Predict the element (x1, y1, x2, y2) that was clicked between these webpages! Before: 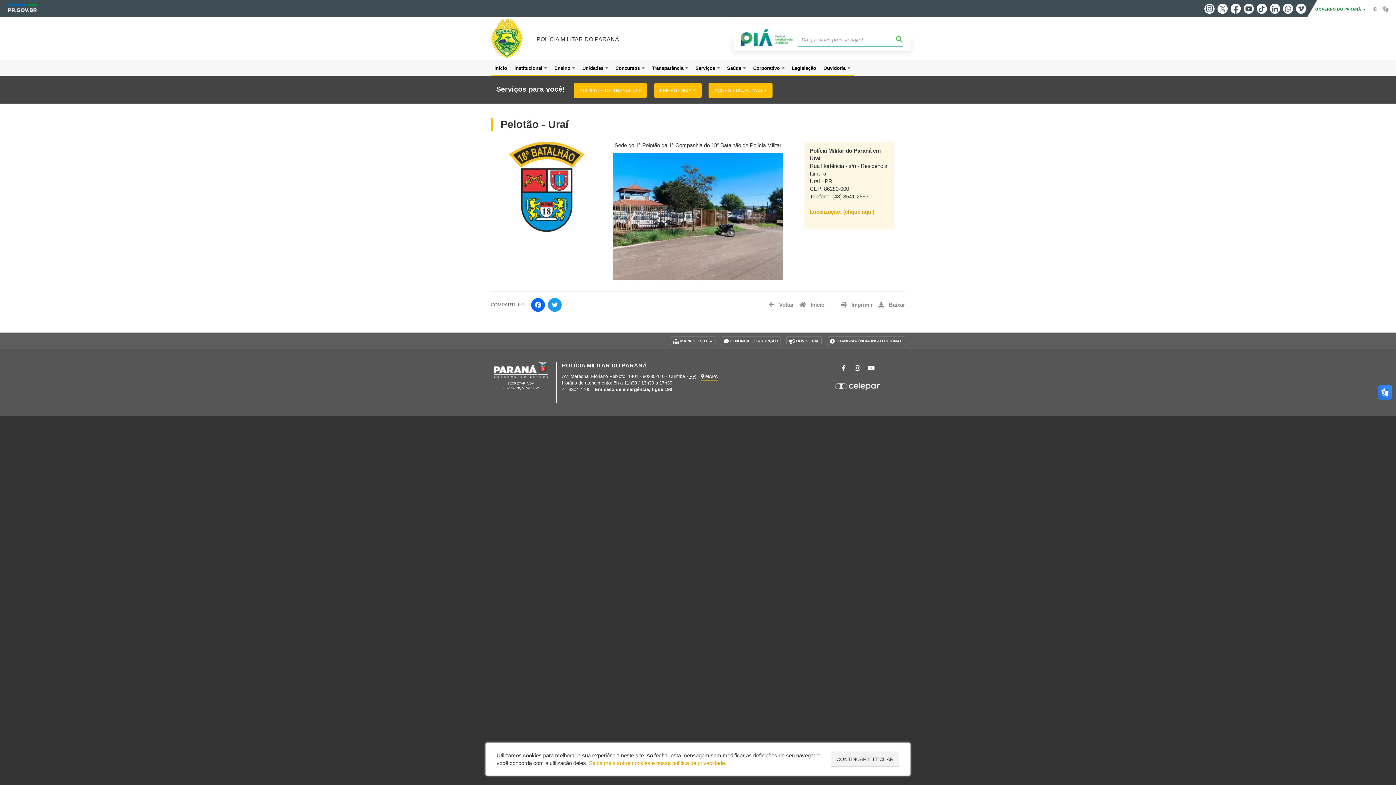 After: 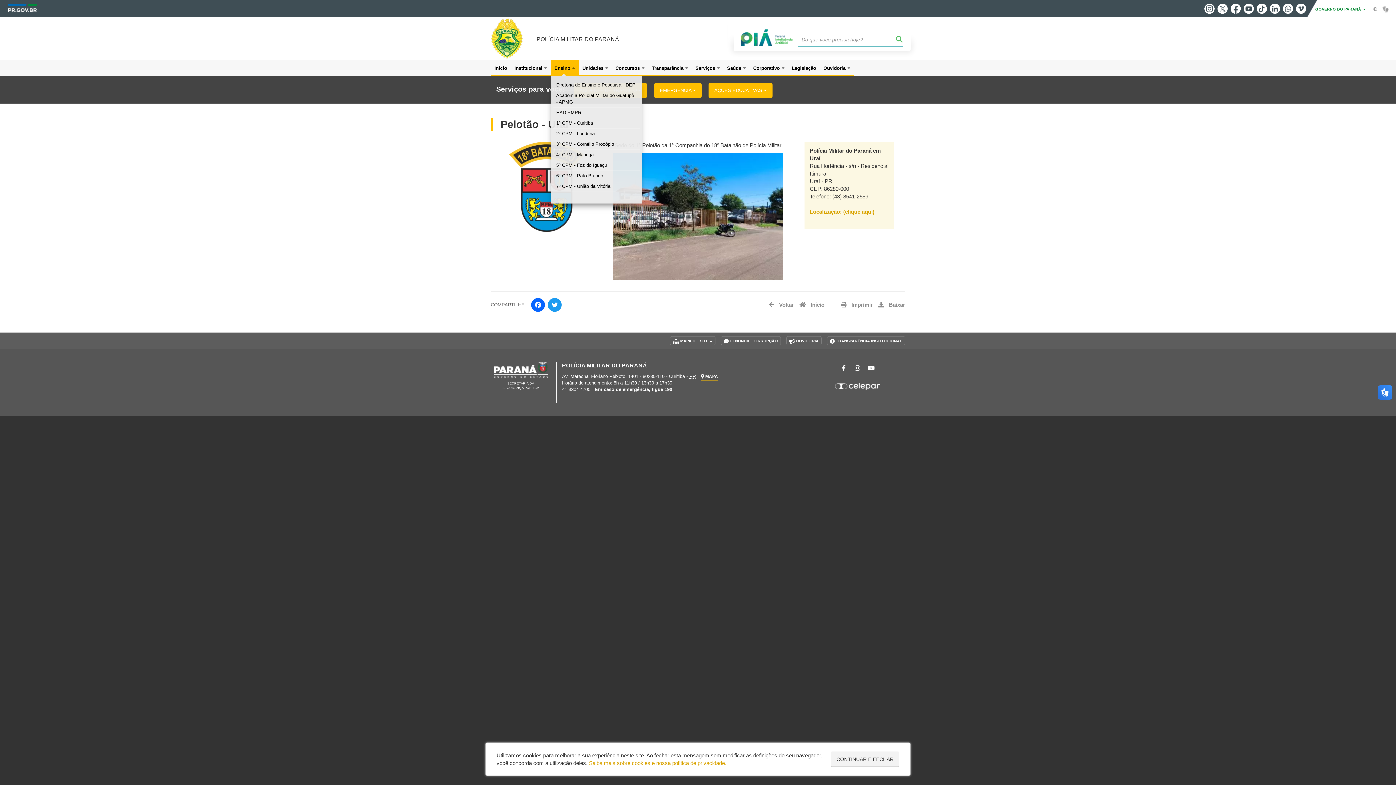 Action: bbox: (550, 60, 578, 76) label: Ensino